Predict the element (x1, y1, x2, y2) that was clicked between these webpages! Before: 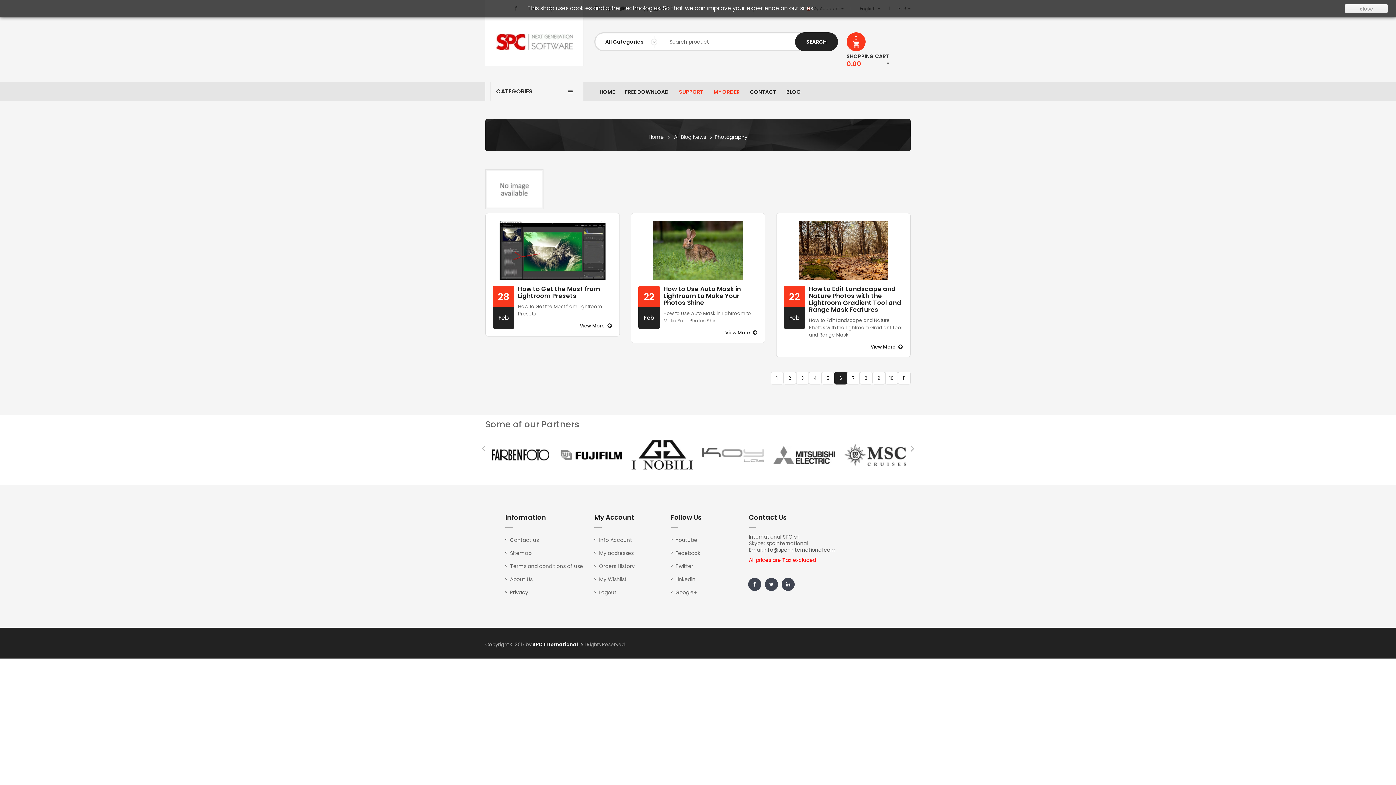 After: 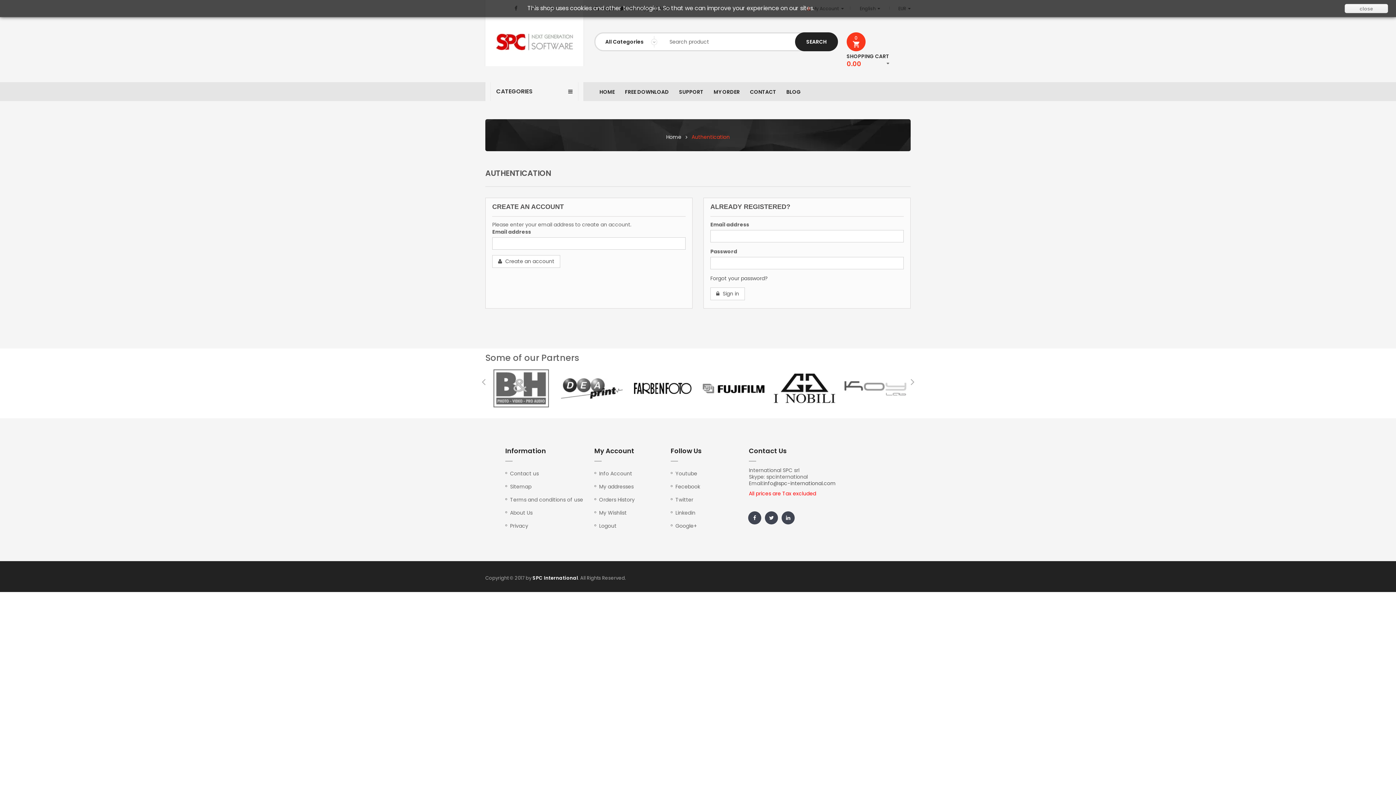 Action: label: My Wishlist bbox: (594, 575, 656, 584)